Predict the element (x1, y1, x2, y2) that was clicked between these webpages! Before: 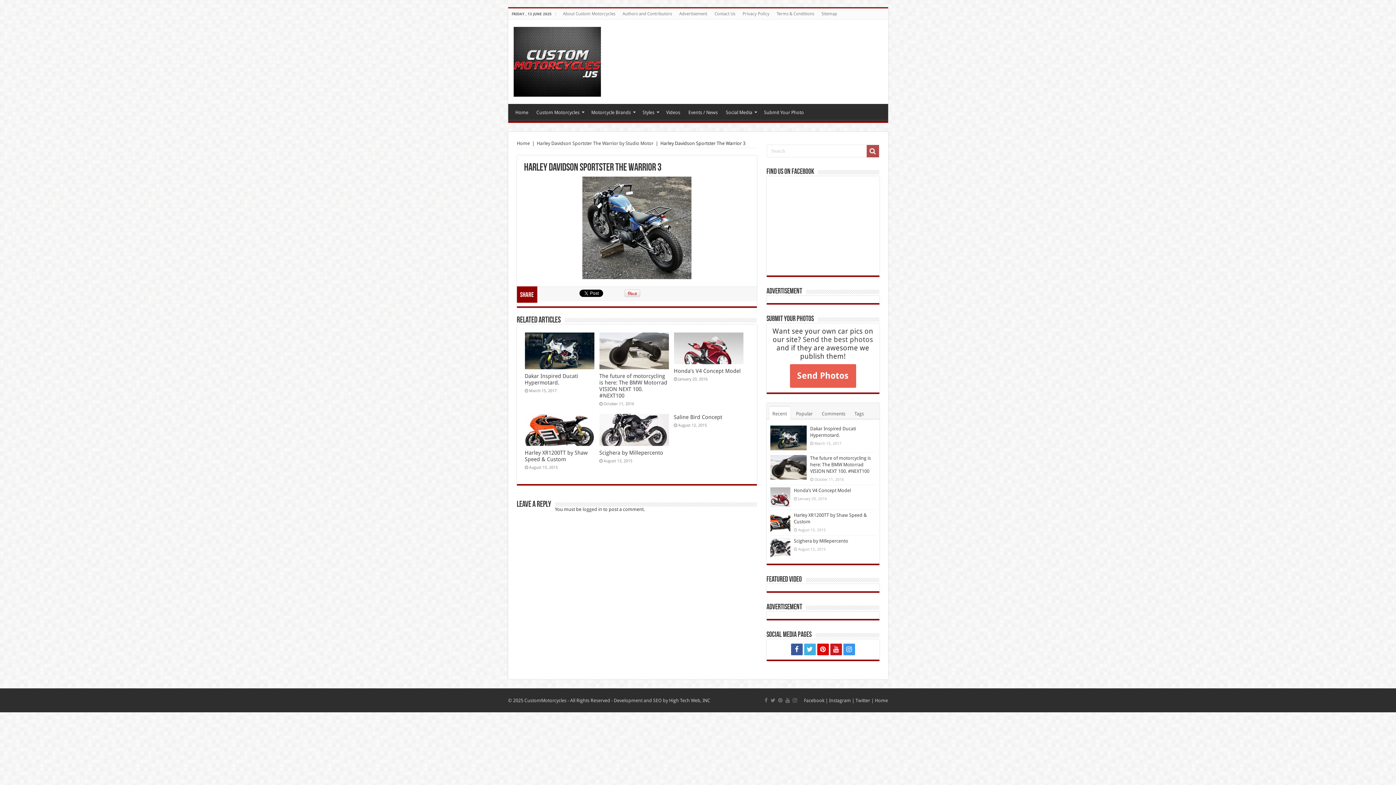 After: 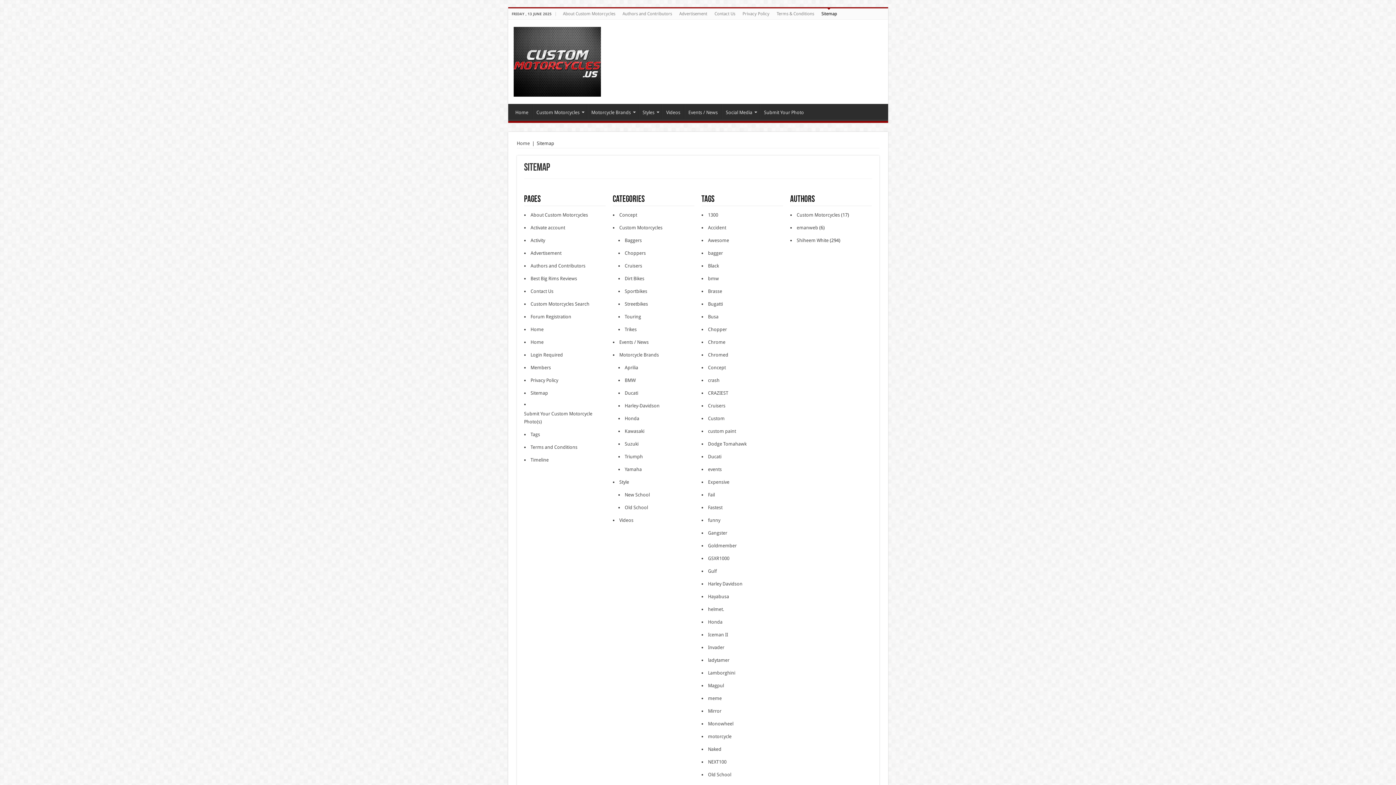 Action: label: Sitemap bbox: (818, 8, 840, 19)